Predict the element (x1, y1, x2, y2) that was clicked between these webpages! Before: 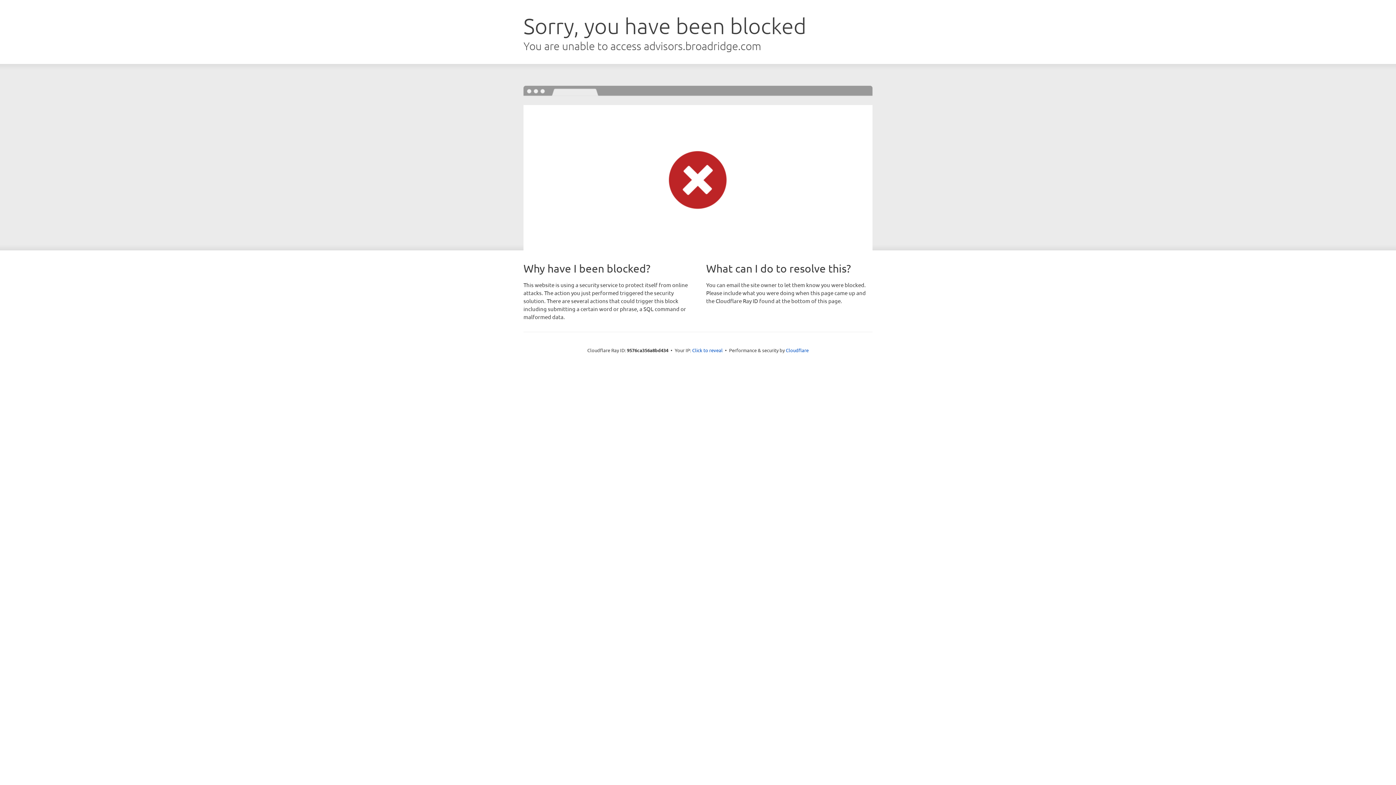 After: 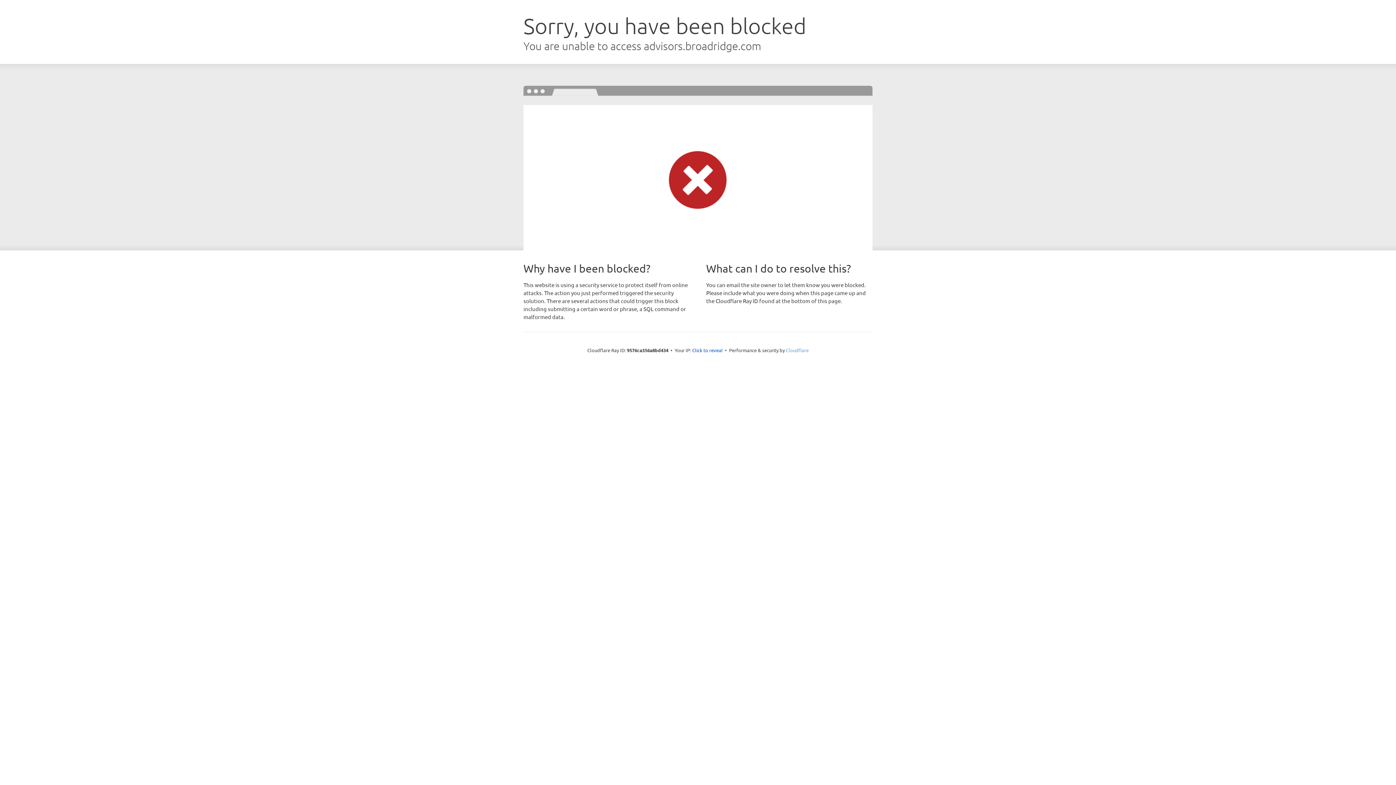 Action: label: Cloudflare bbox: (786, 347, 808, 353)